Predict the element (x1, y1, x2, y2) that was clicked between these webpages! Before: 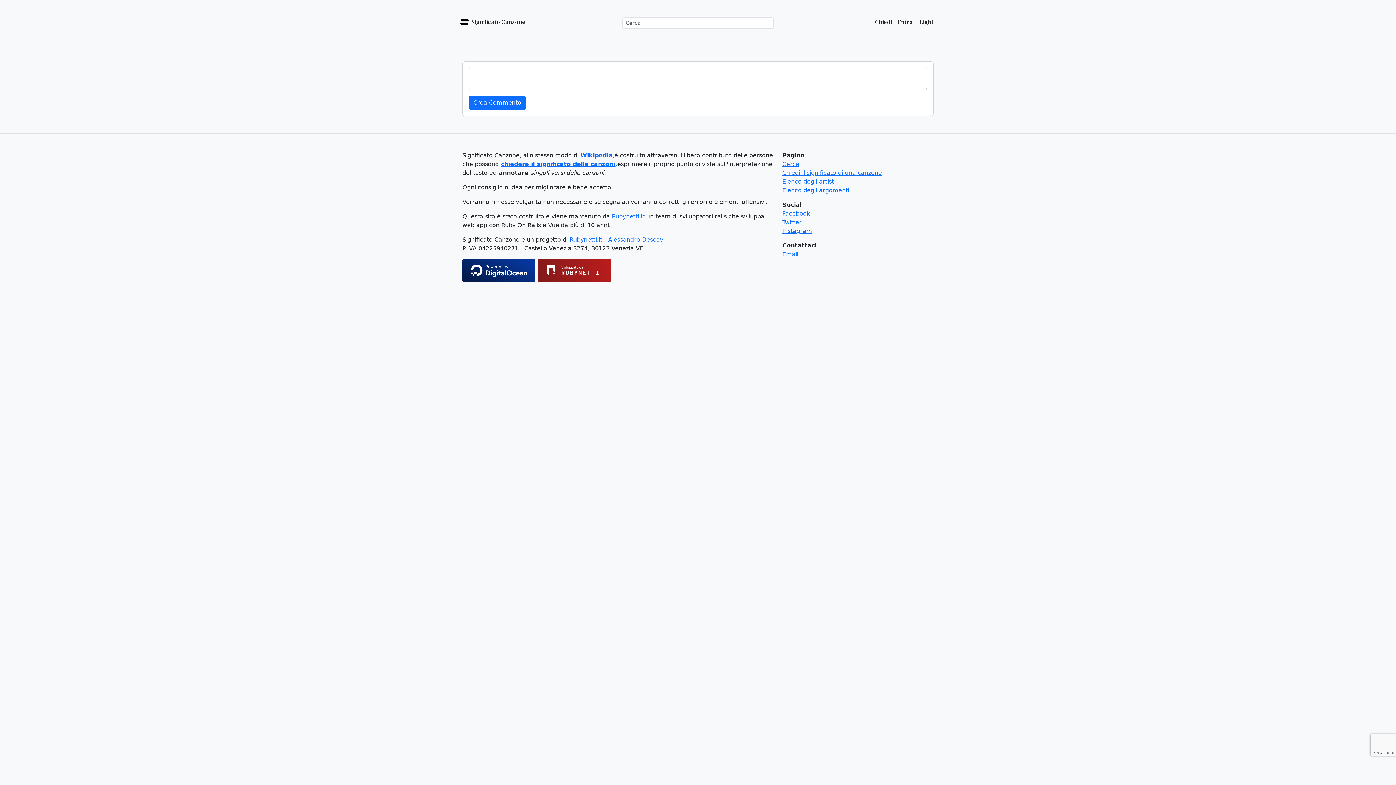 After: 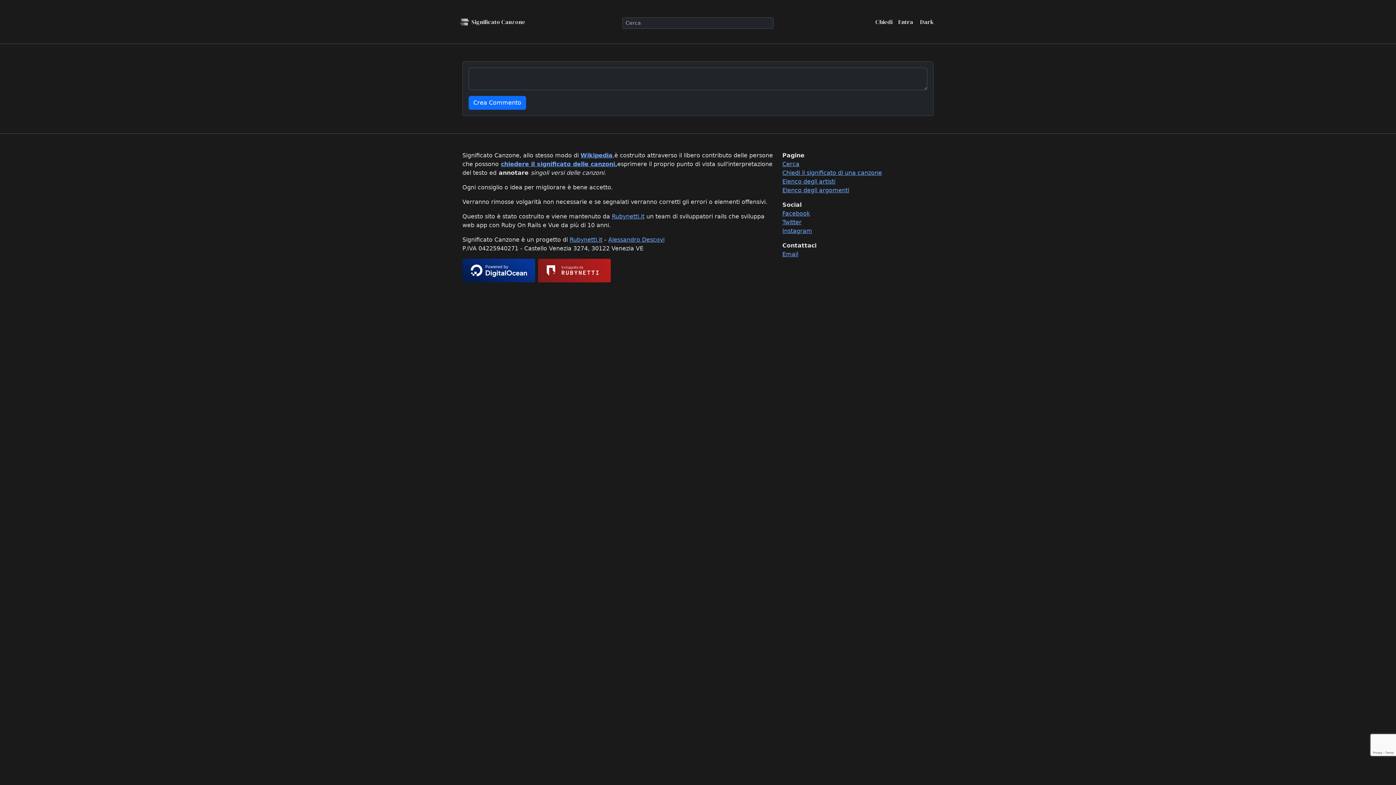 Action: bbox: (918, 17, 933, 25) label:  Light